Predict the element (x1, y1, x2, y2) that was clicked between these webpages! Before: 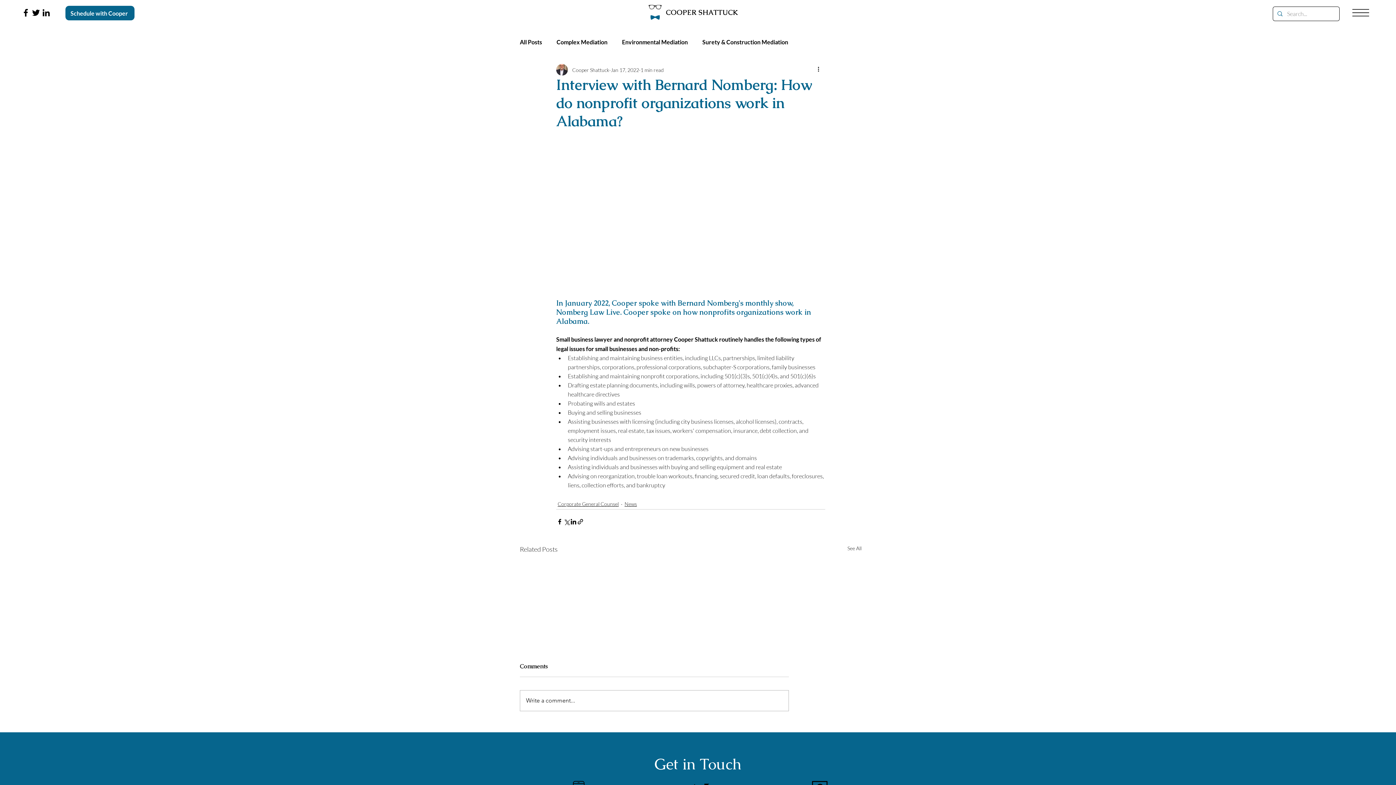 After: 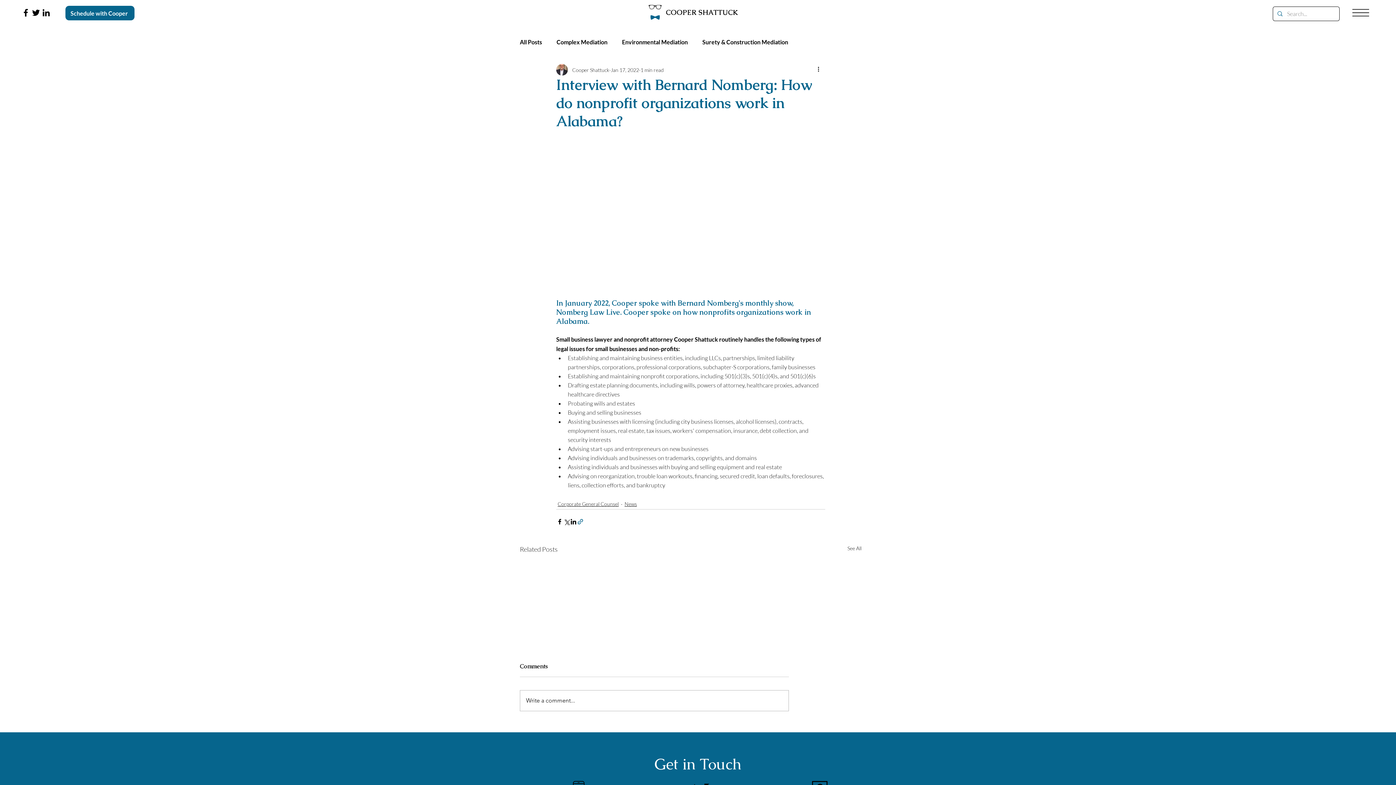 Action: bbox: (577, 518, 584, 525) label: Share via link